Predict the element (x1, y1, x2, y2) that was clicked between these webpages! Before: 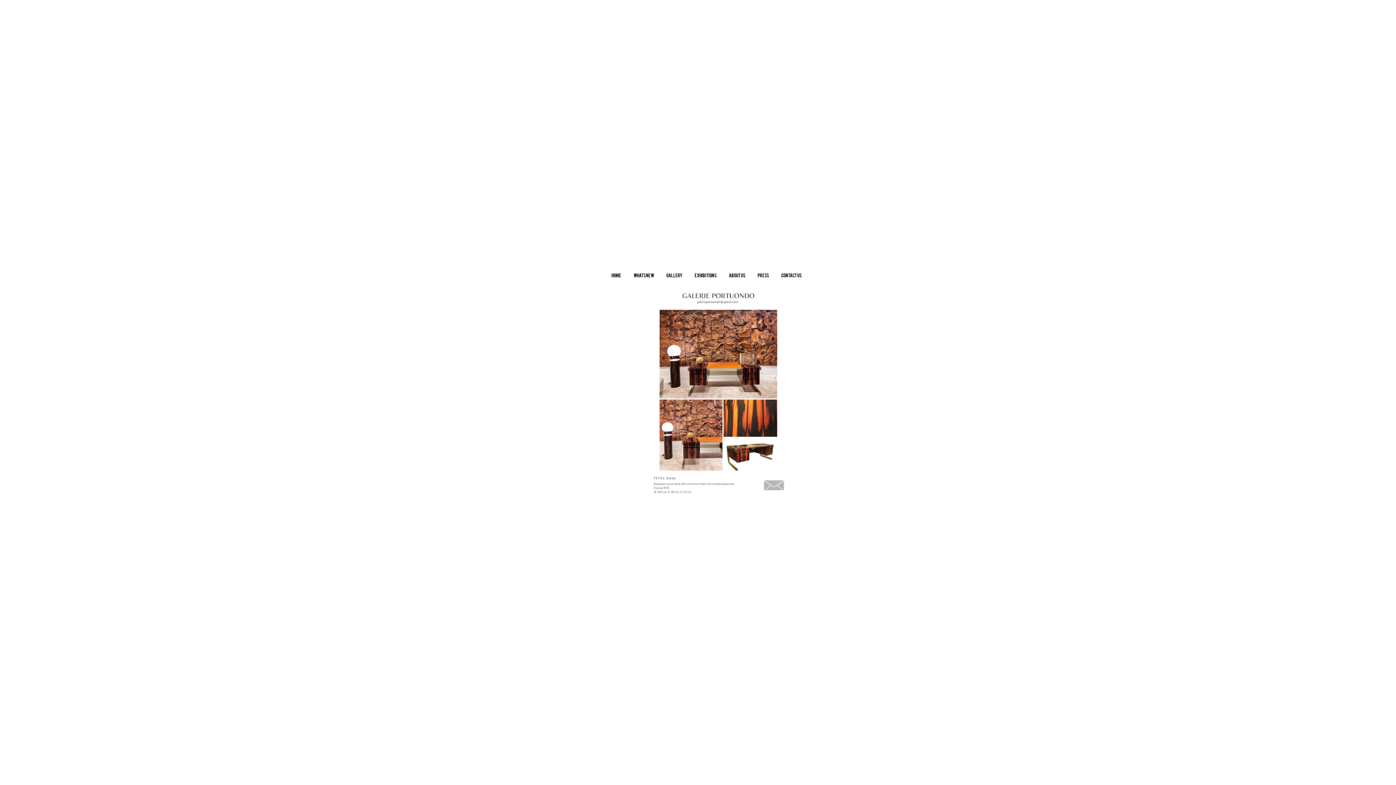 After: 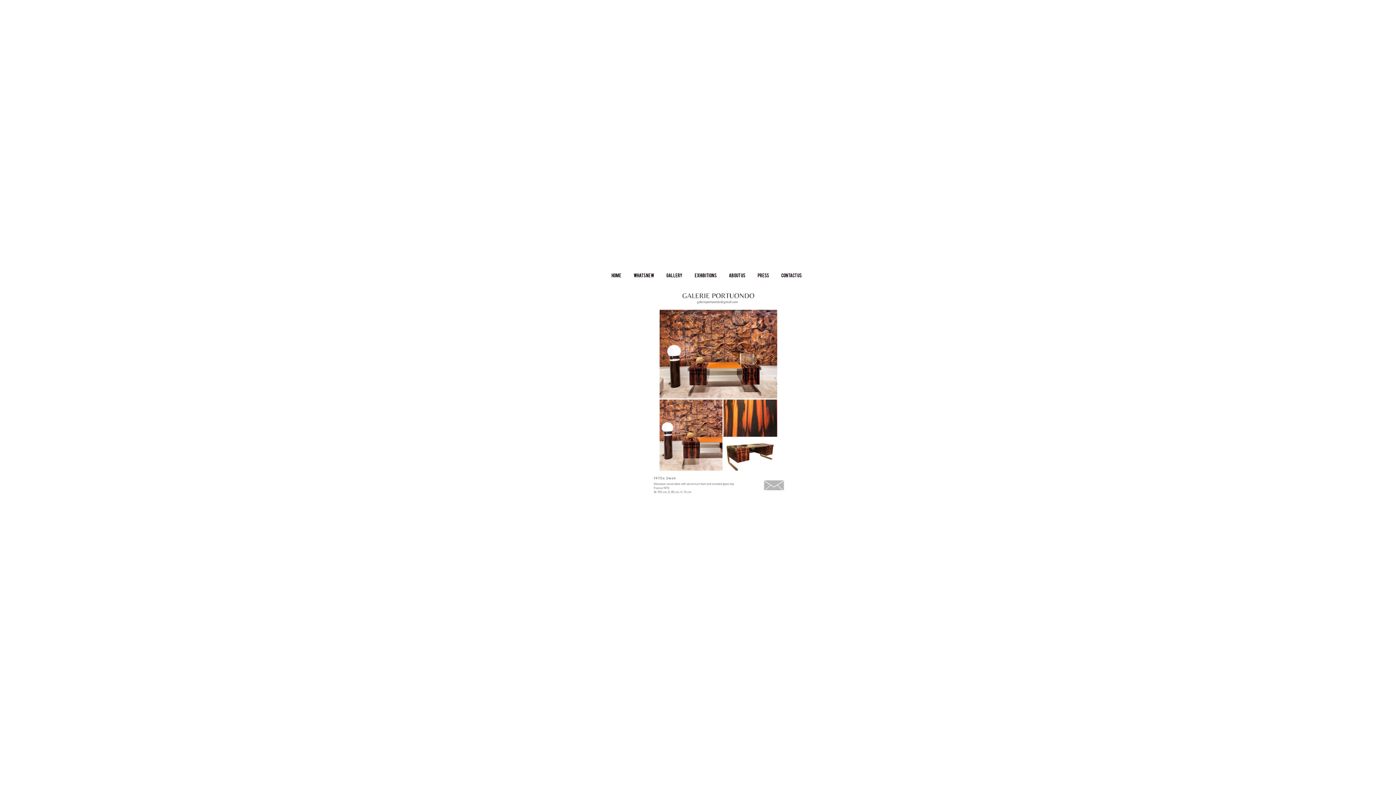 Action: bbox: (763, 480, 784, 490)